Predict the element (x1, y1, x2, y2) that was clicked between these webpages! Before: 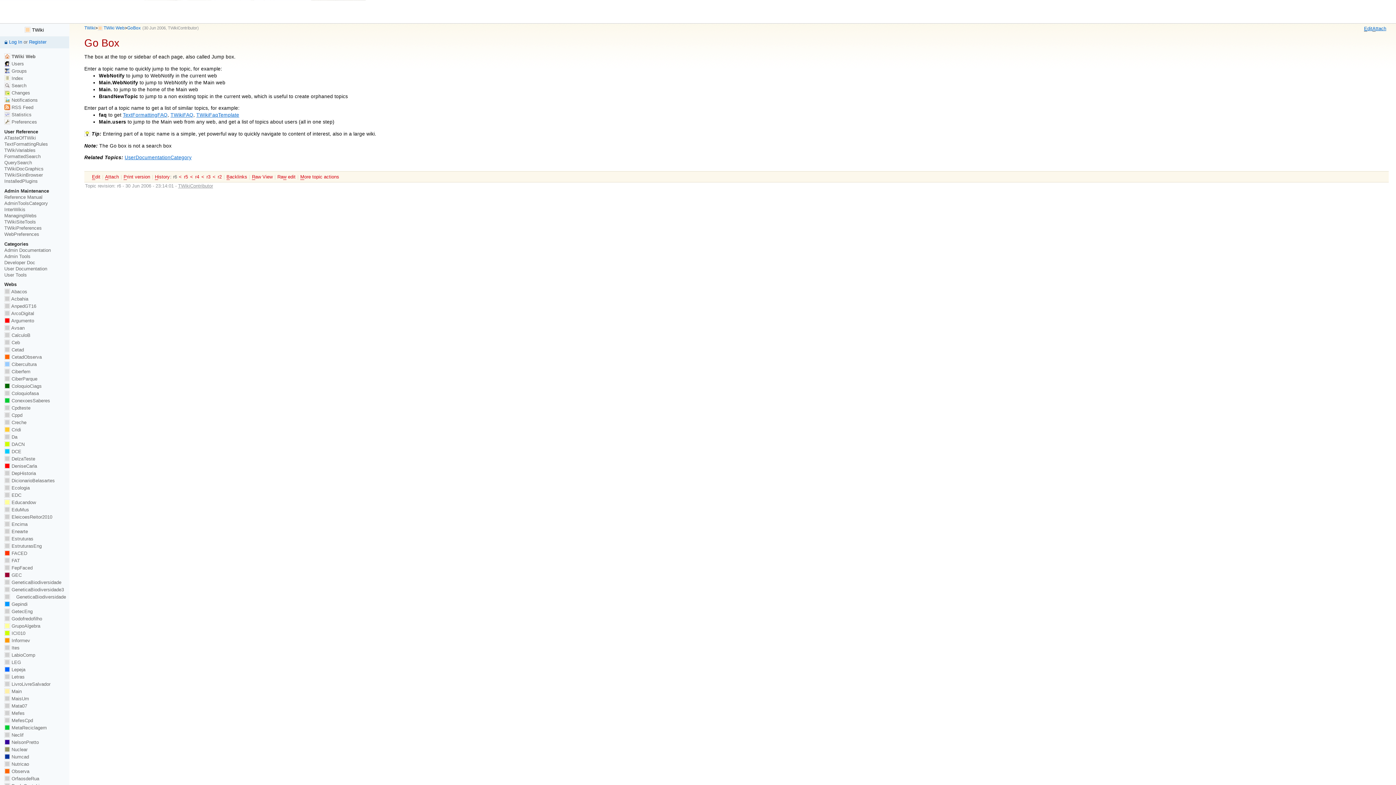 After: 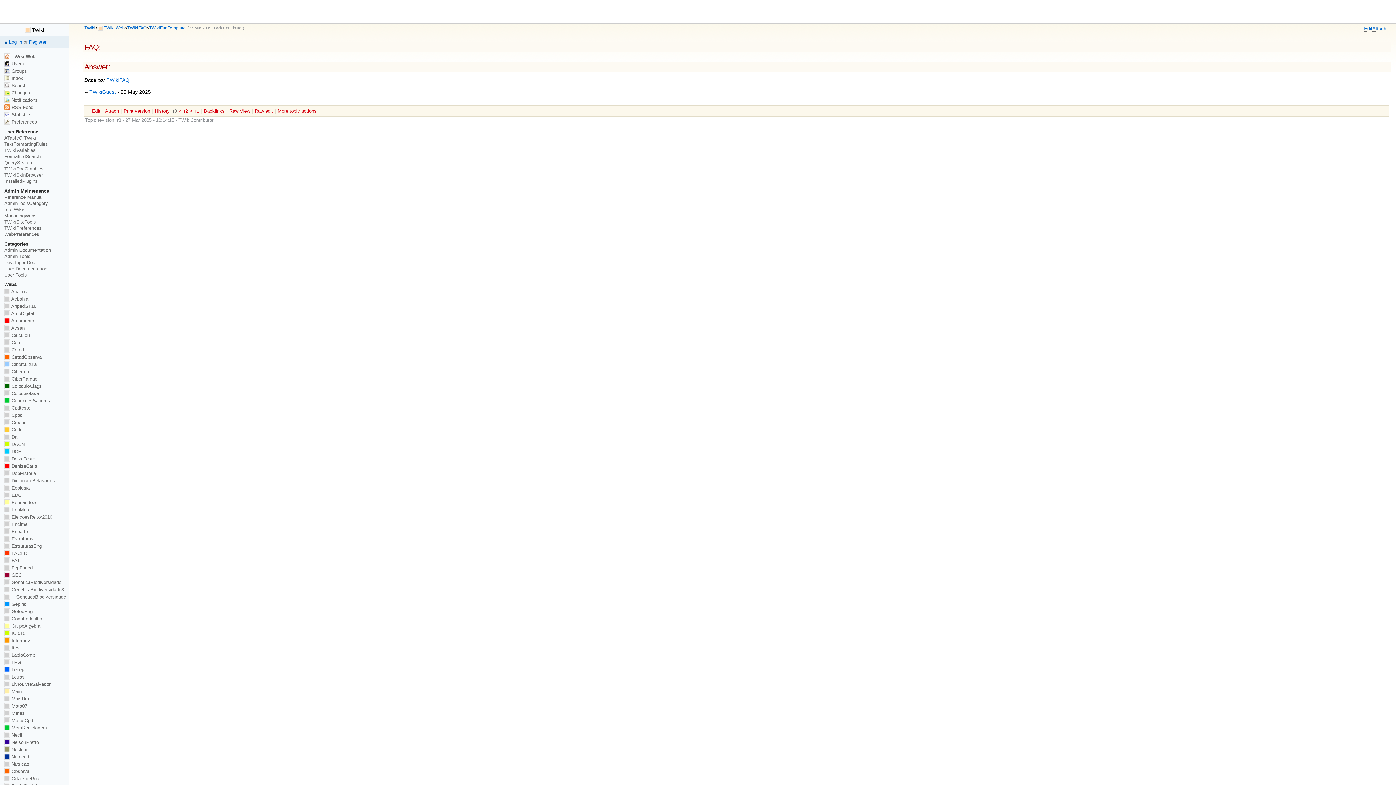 Action: label: TWikiFaqTemplate bbox: (196, 112, 239, 117)